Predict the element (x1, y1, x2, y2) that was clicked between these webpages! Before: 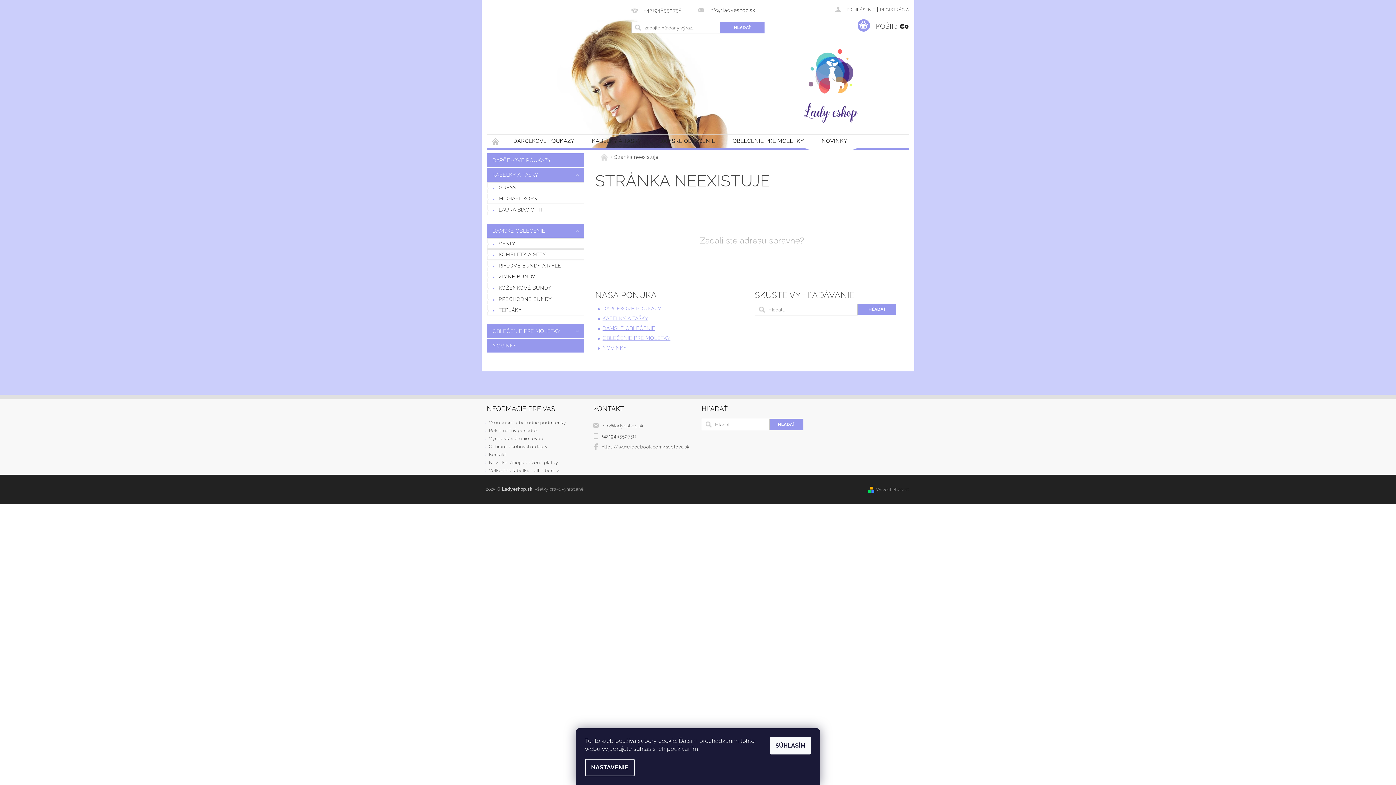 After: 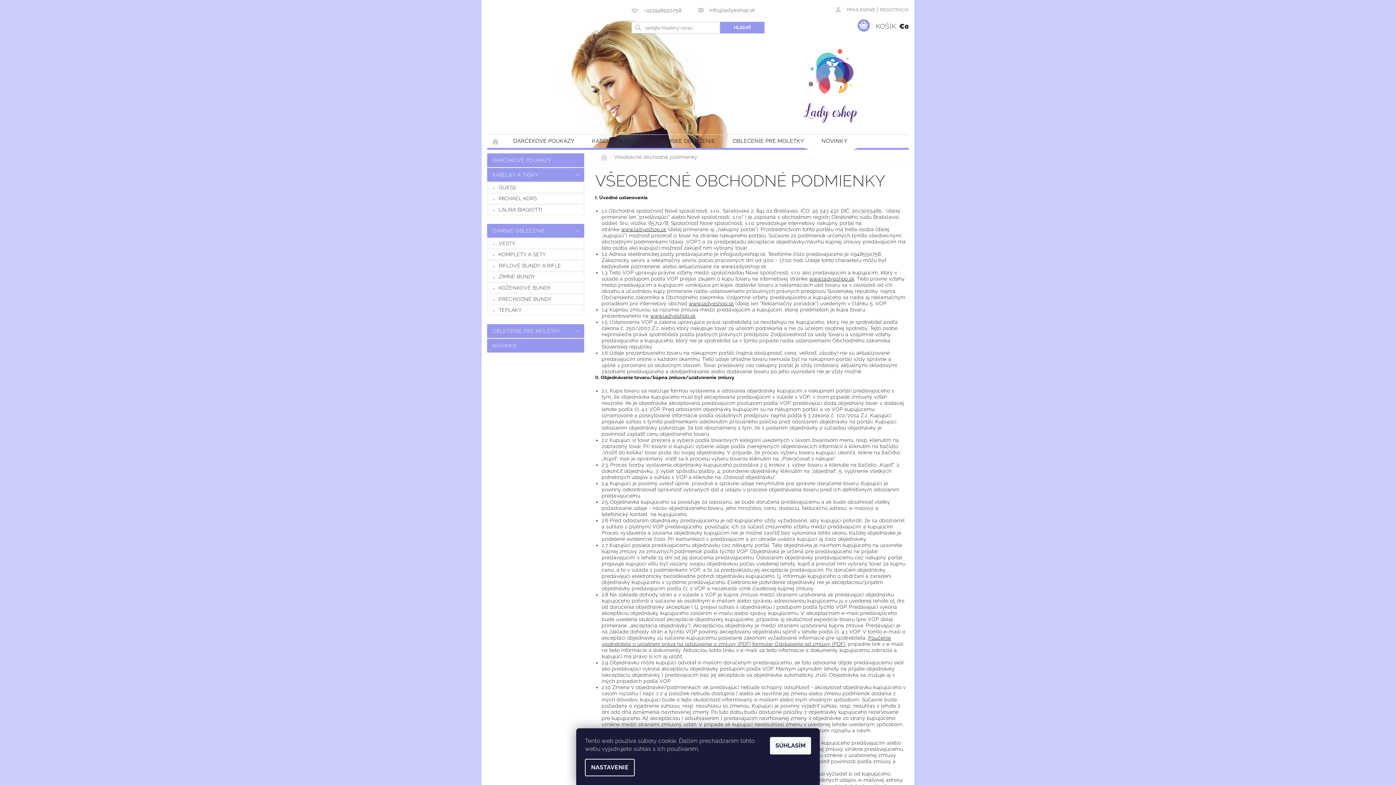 Action: bbox: (489, 420, 566, 425) label: Všeobecné obchodné podmienky